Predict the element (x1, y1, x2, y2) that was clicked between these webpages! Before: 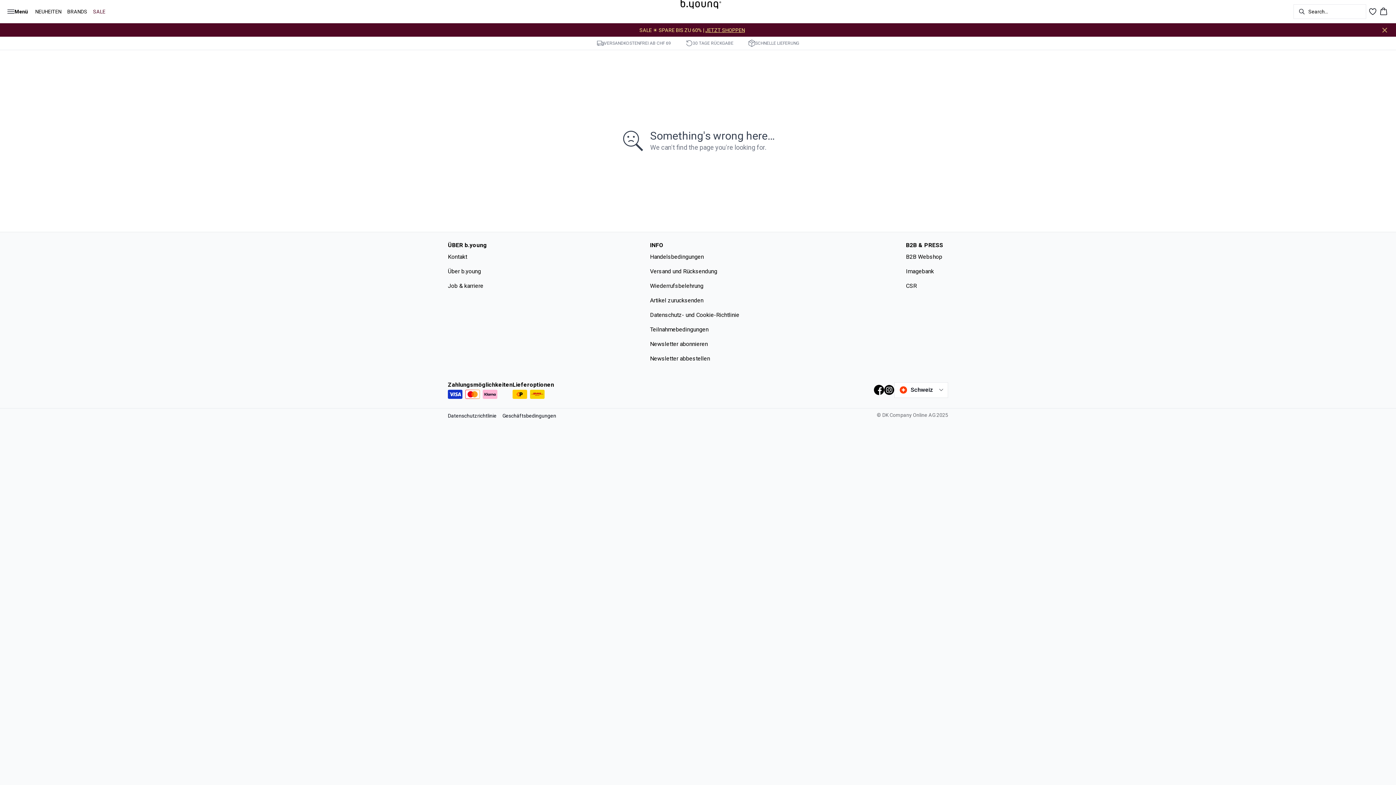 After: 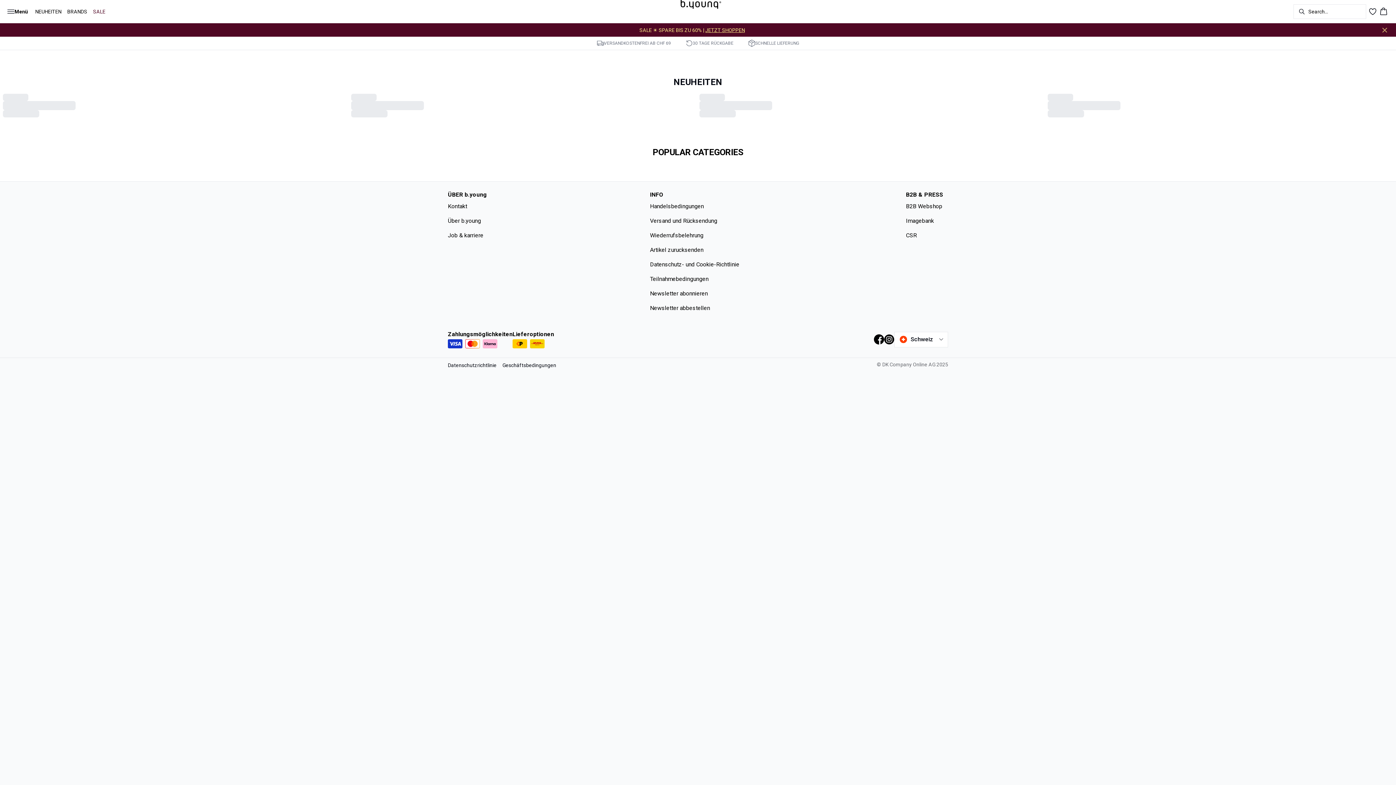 Action: bbox: (646, 0, 755, 8)